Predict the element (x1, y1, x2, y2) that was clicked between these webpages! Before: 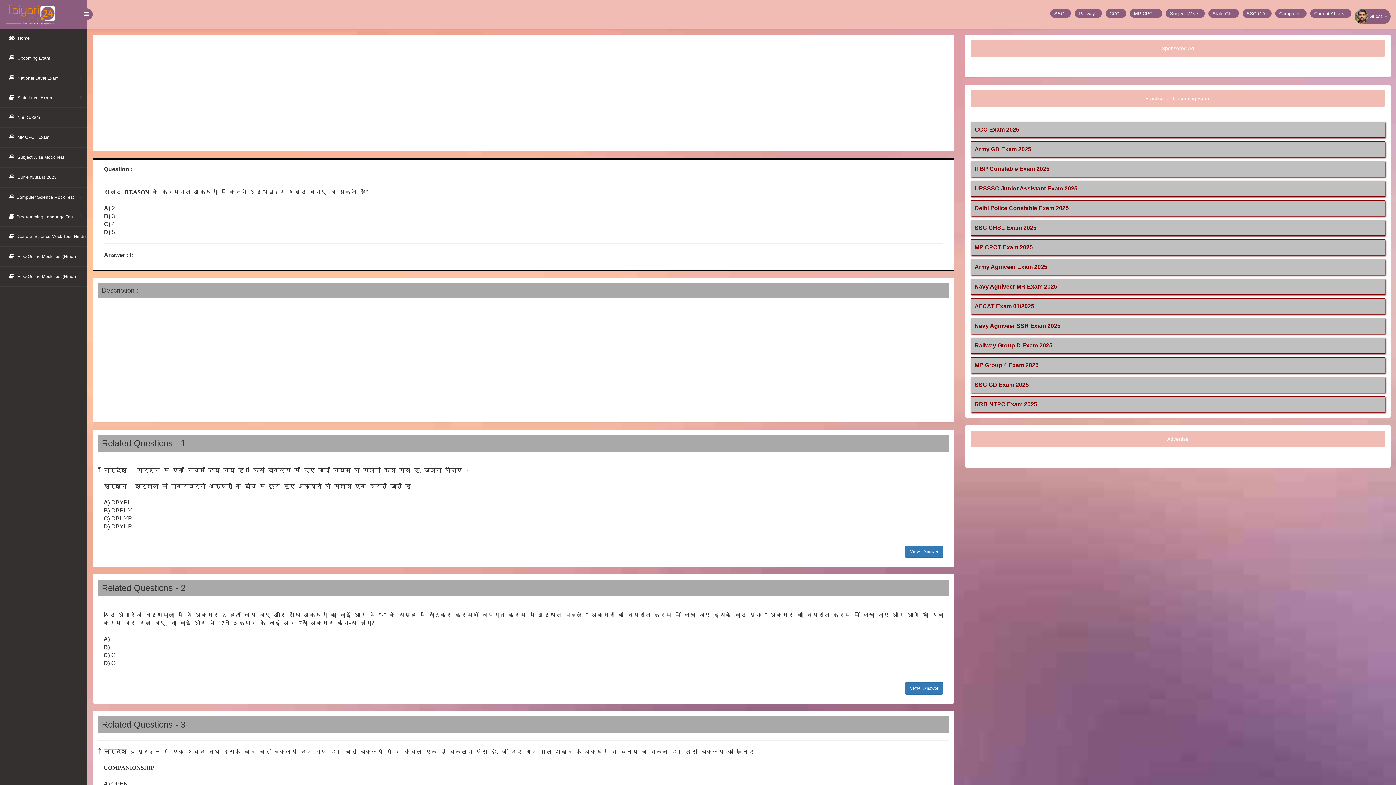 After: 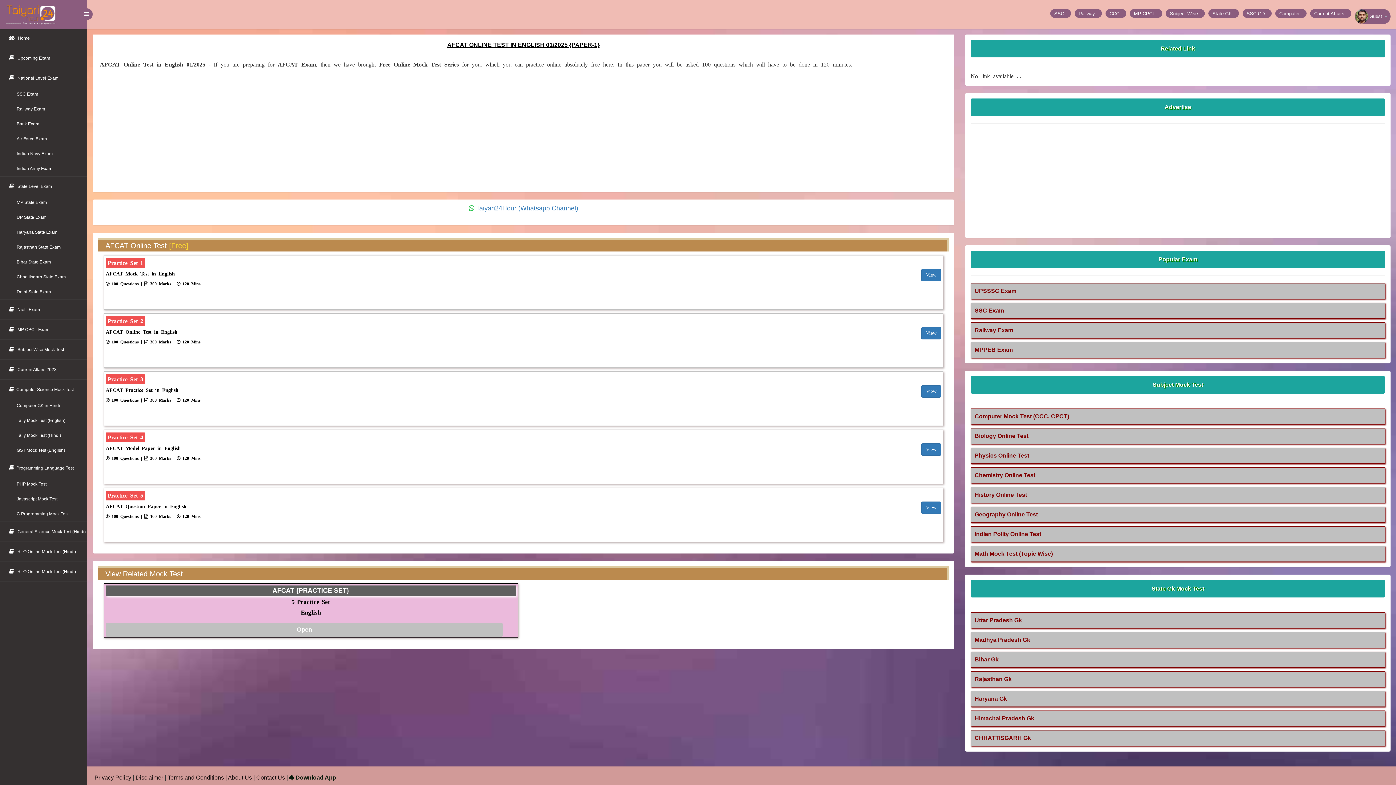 Action: bbox: (974, 303, 1034, 309) label: AFCAT Exam 01/2025